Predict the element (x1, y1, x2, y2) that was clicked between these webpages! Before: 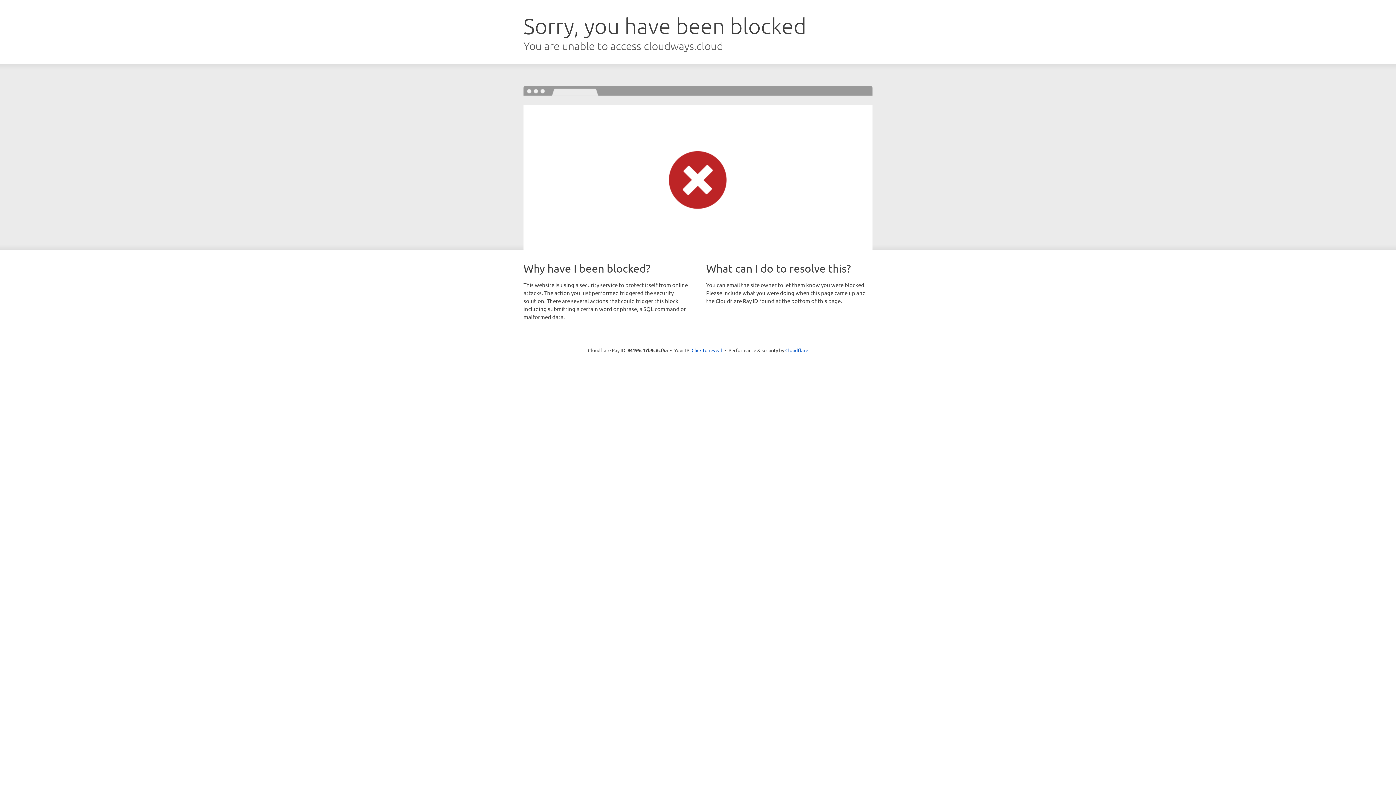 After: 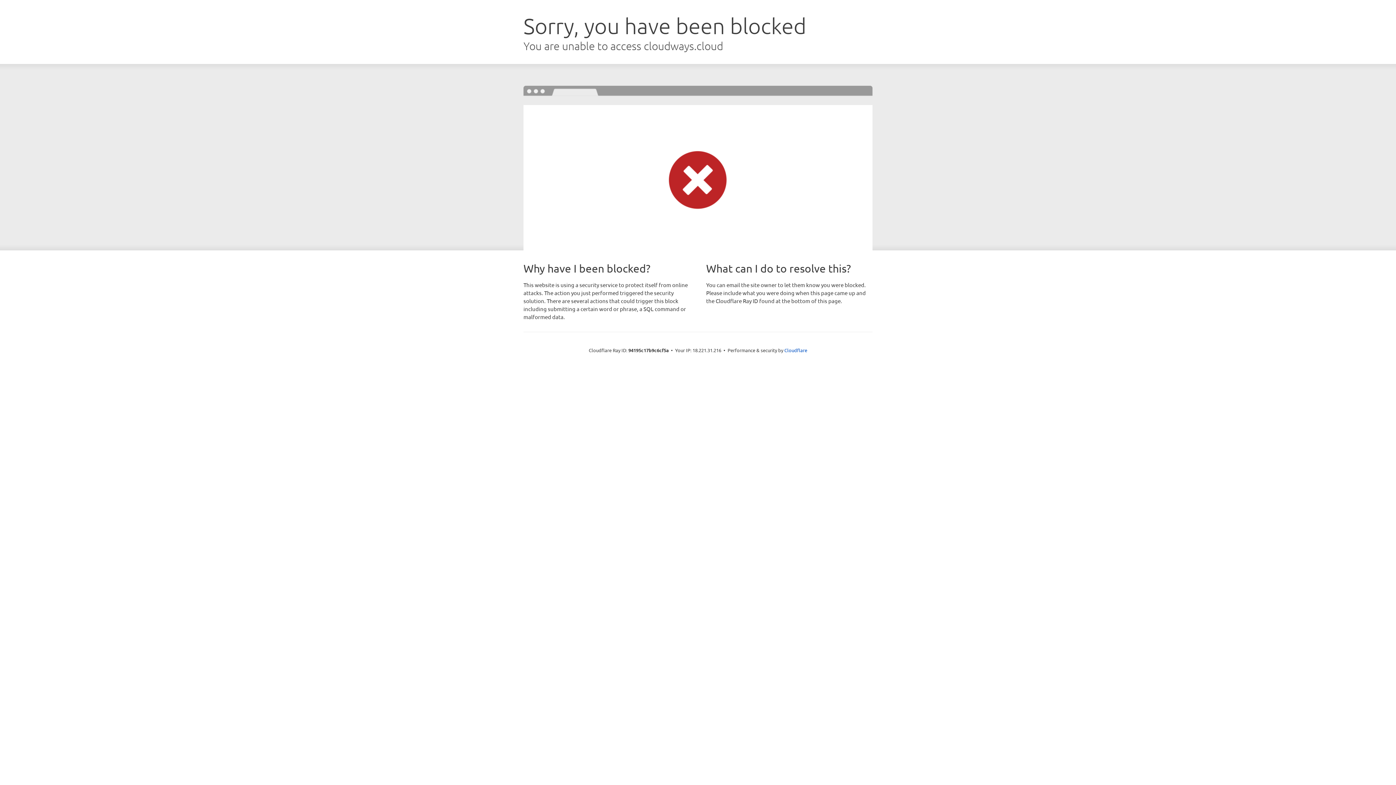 Action: label: Click to reveal bbox: (691, 346, 722, 353)